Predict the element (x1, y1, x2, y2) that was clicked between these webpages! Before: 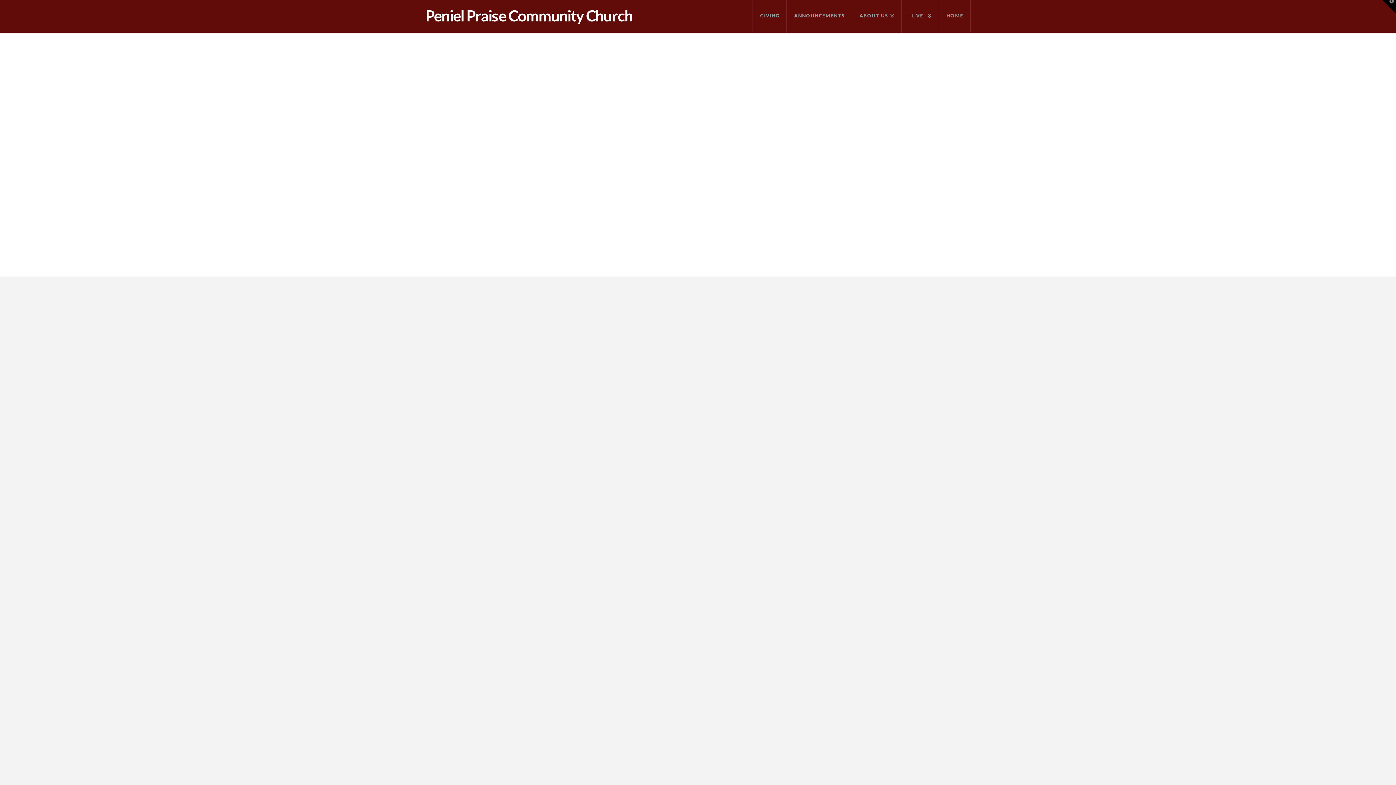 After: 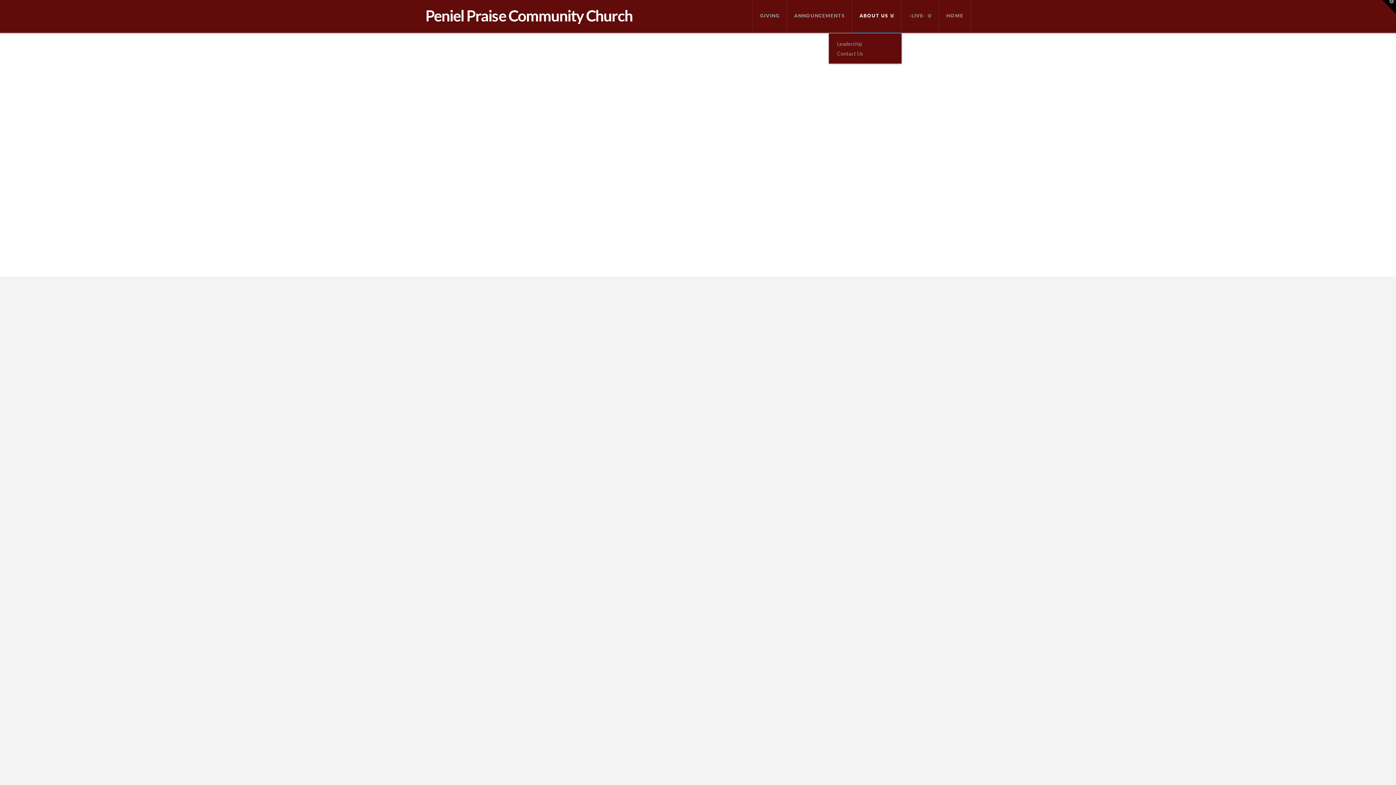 Action: bbox: (852, 0, 901, 32) label: ABOUT US